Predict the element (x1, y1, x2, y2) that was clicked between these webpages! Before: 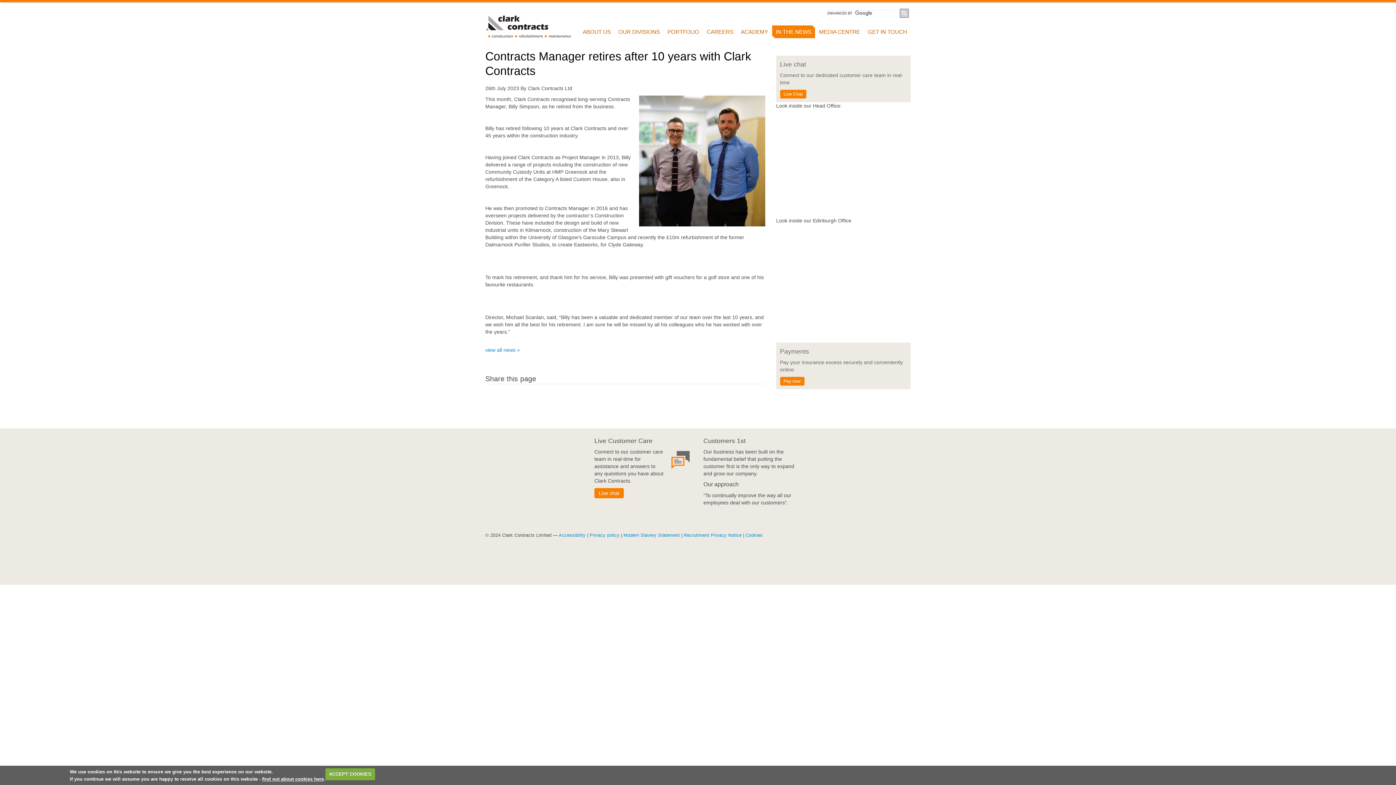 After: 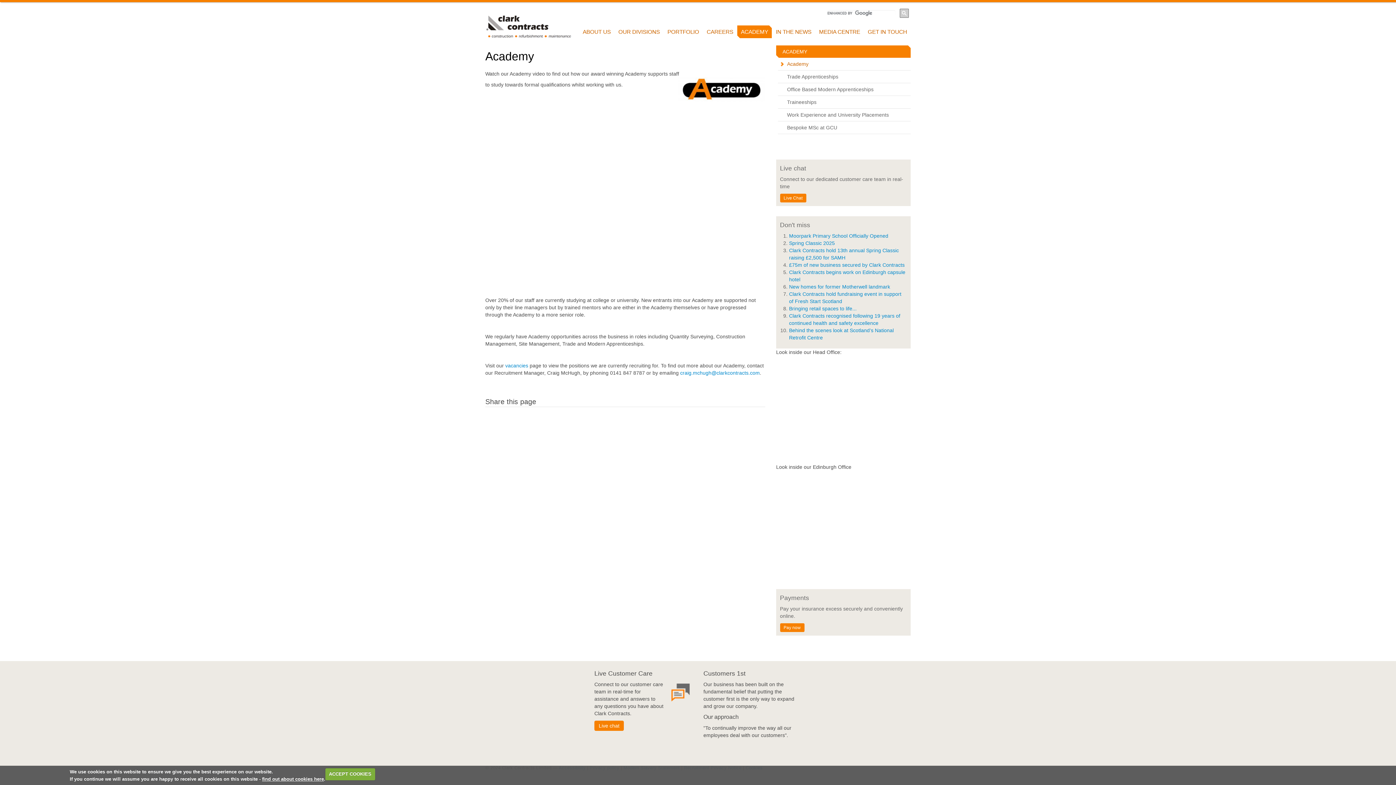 Action: label: ACADEMY bbox: (737, 25, 772, 38)